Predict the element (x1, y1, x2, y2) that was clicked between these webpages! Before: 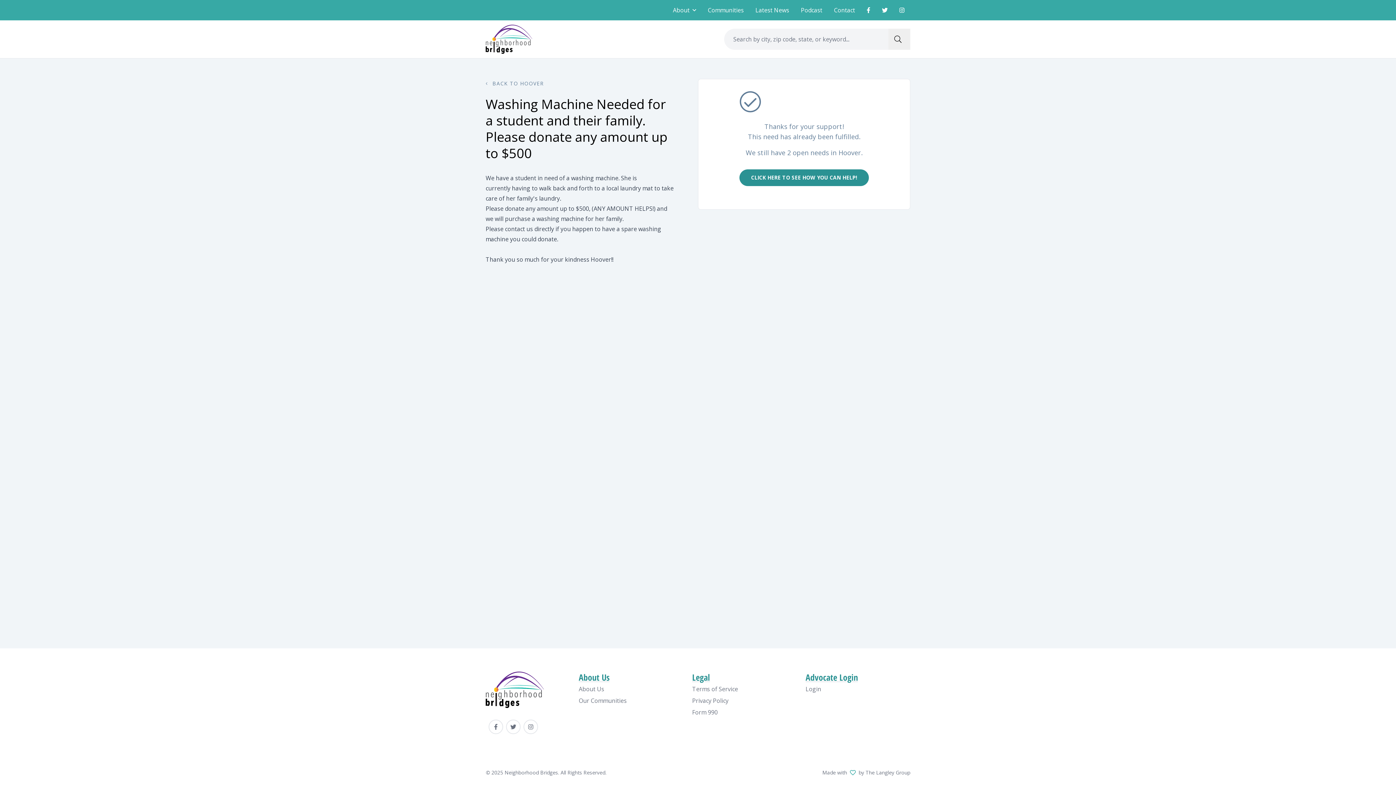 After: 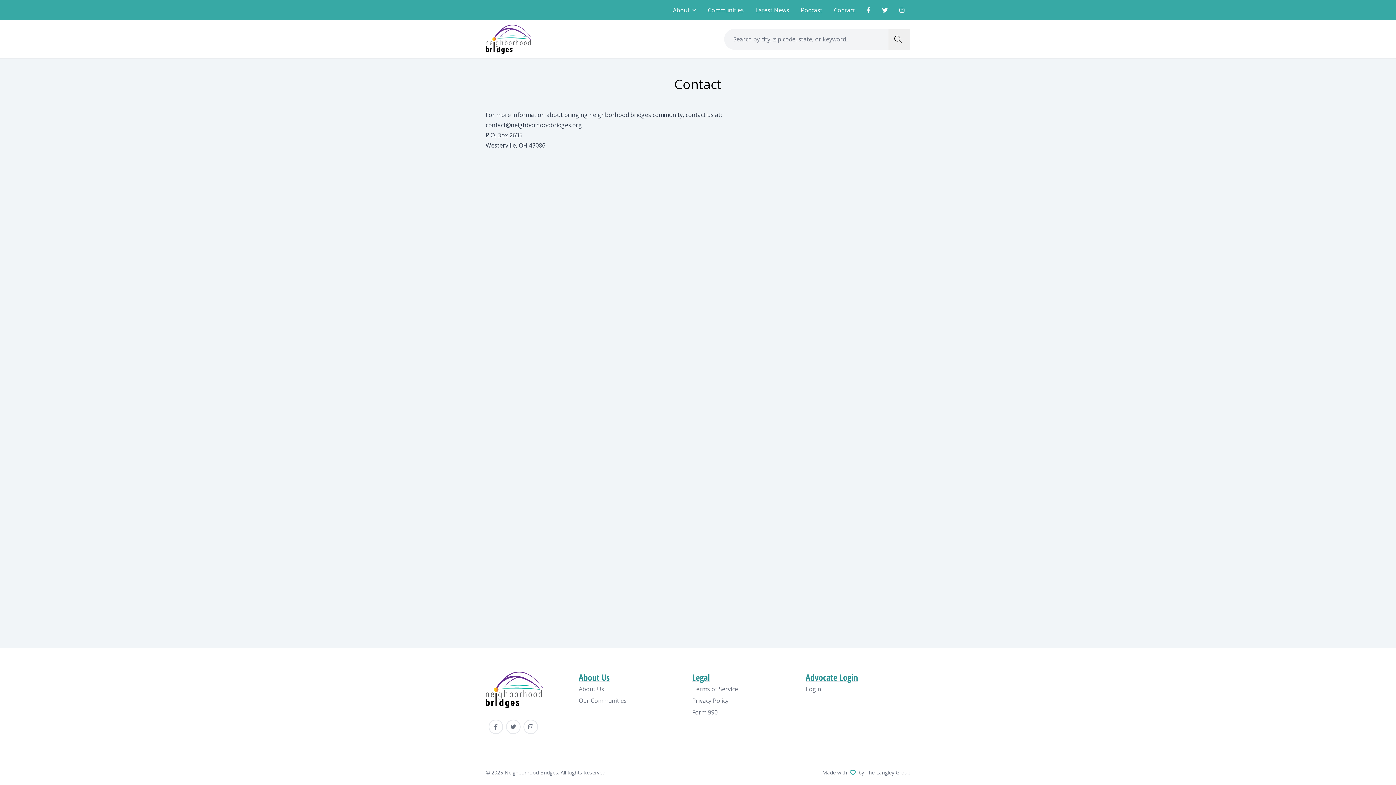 Action: label: Contact bbox: (828, 0, 861, 20)